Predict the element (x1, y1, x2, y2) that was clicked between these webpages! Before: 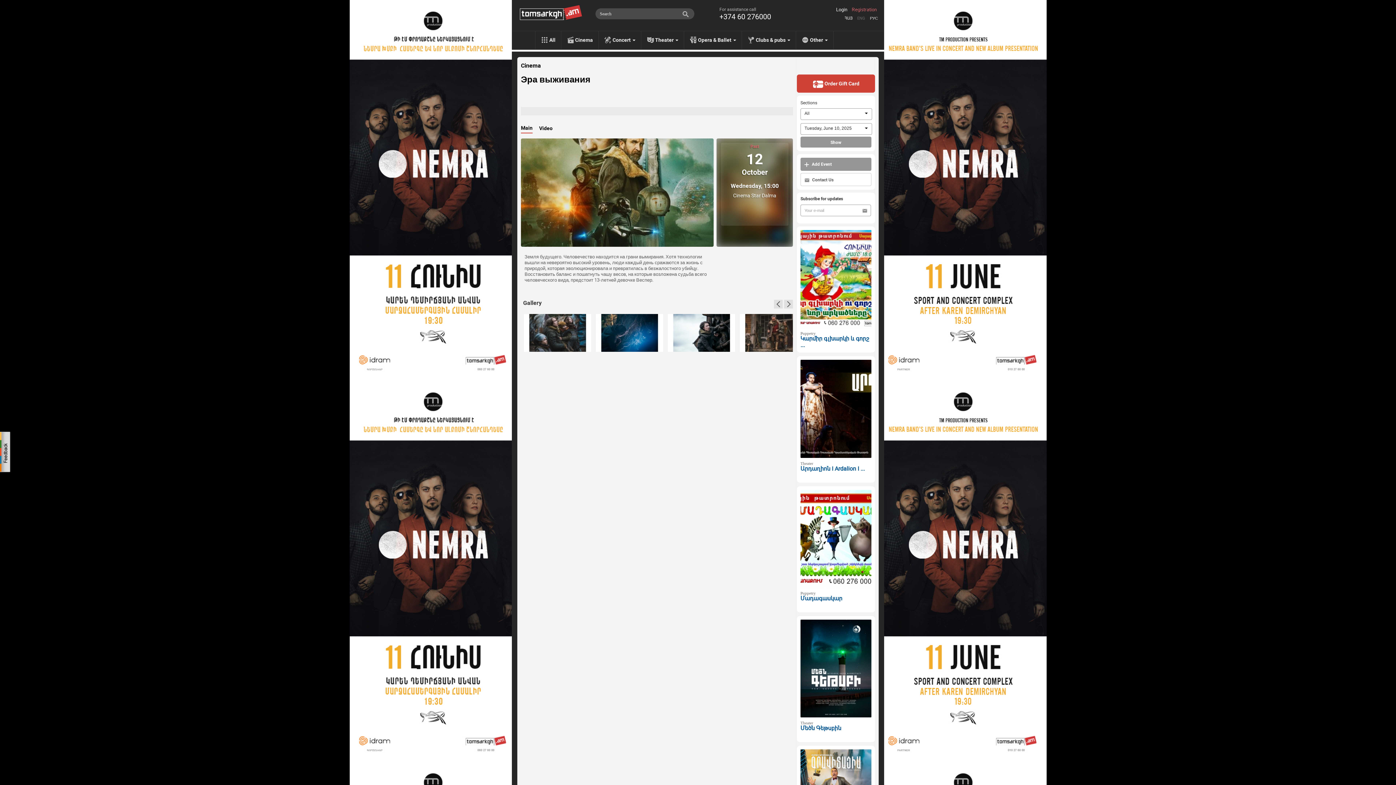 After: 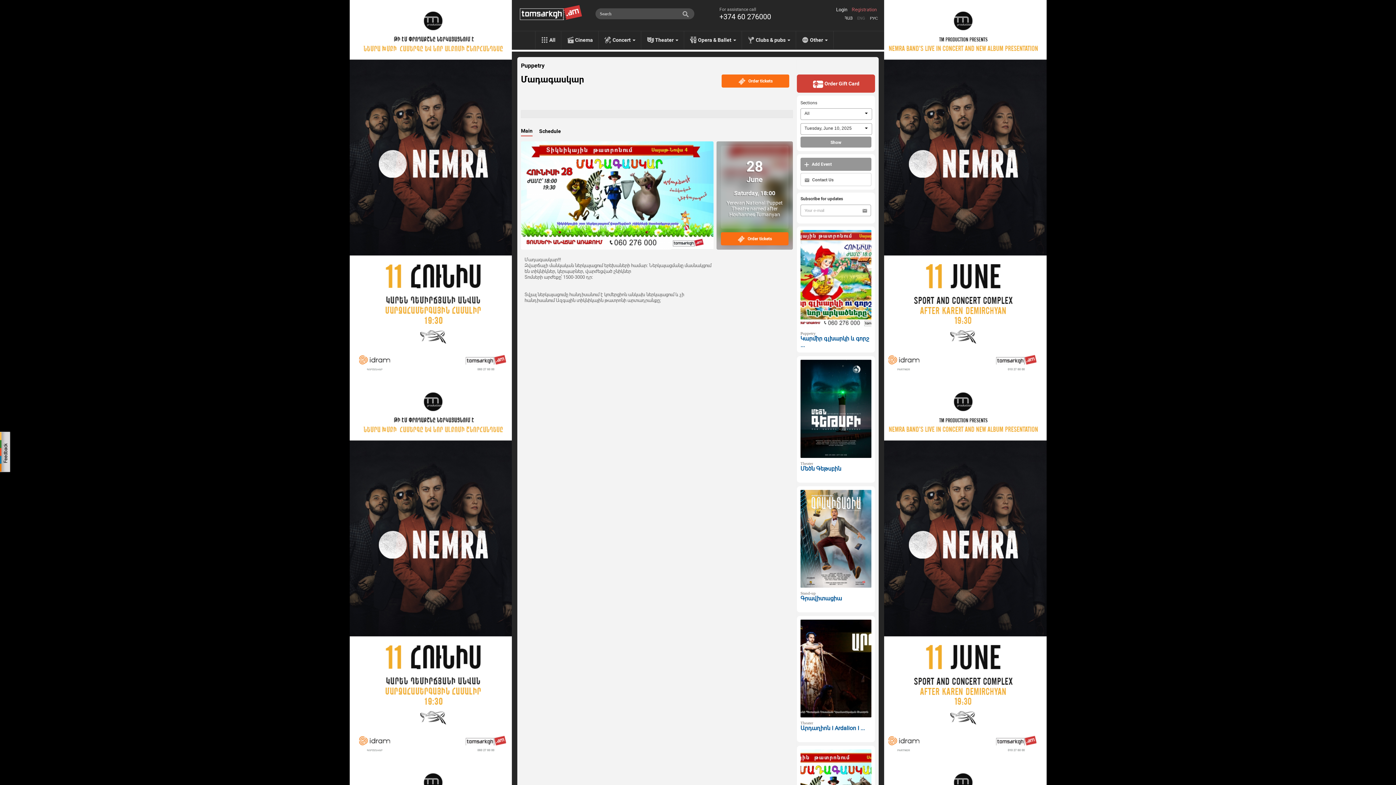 Action: bbox: (800, 595, 842, 602) label: Մադագասկար